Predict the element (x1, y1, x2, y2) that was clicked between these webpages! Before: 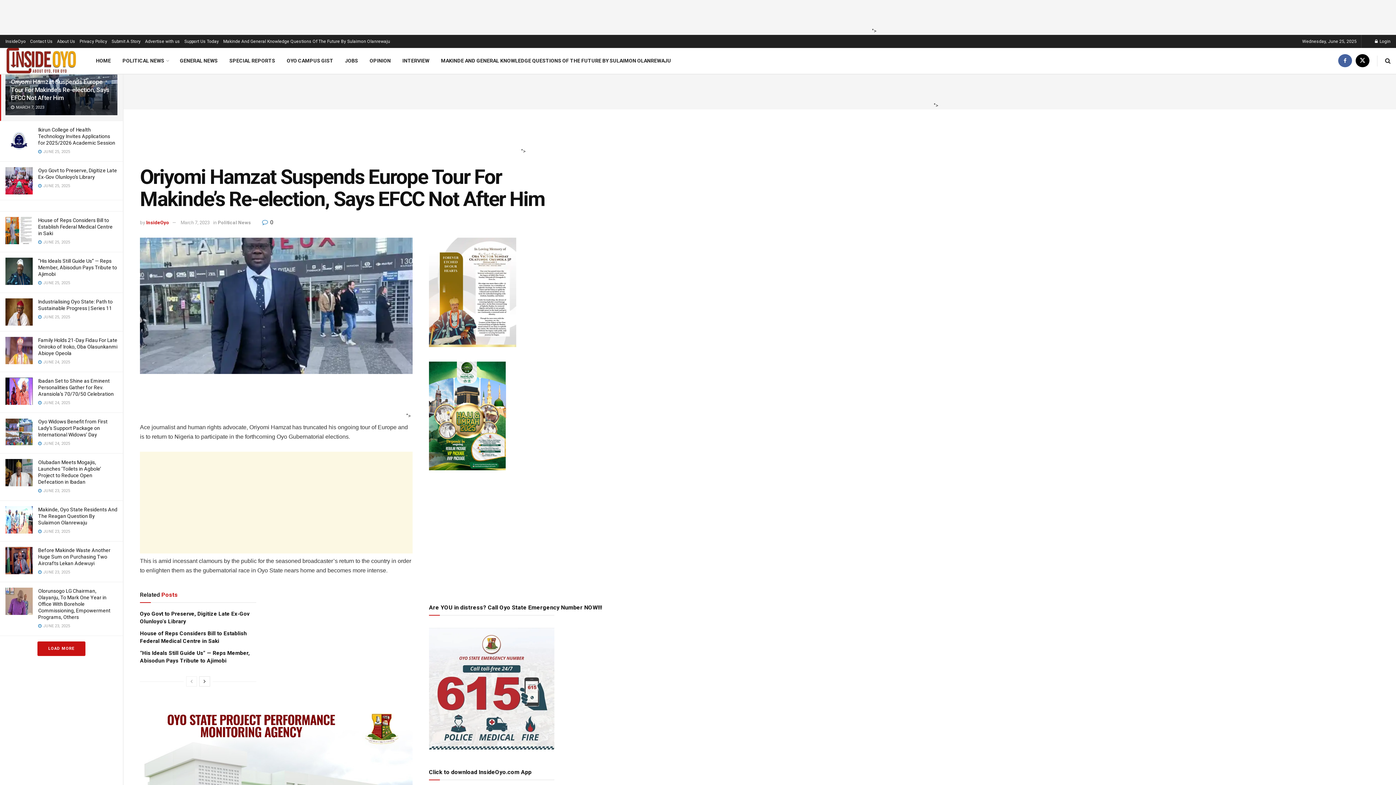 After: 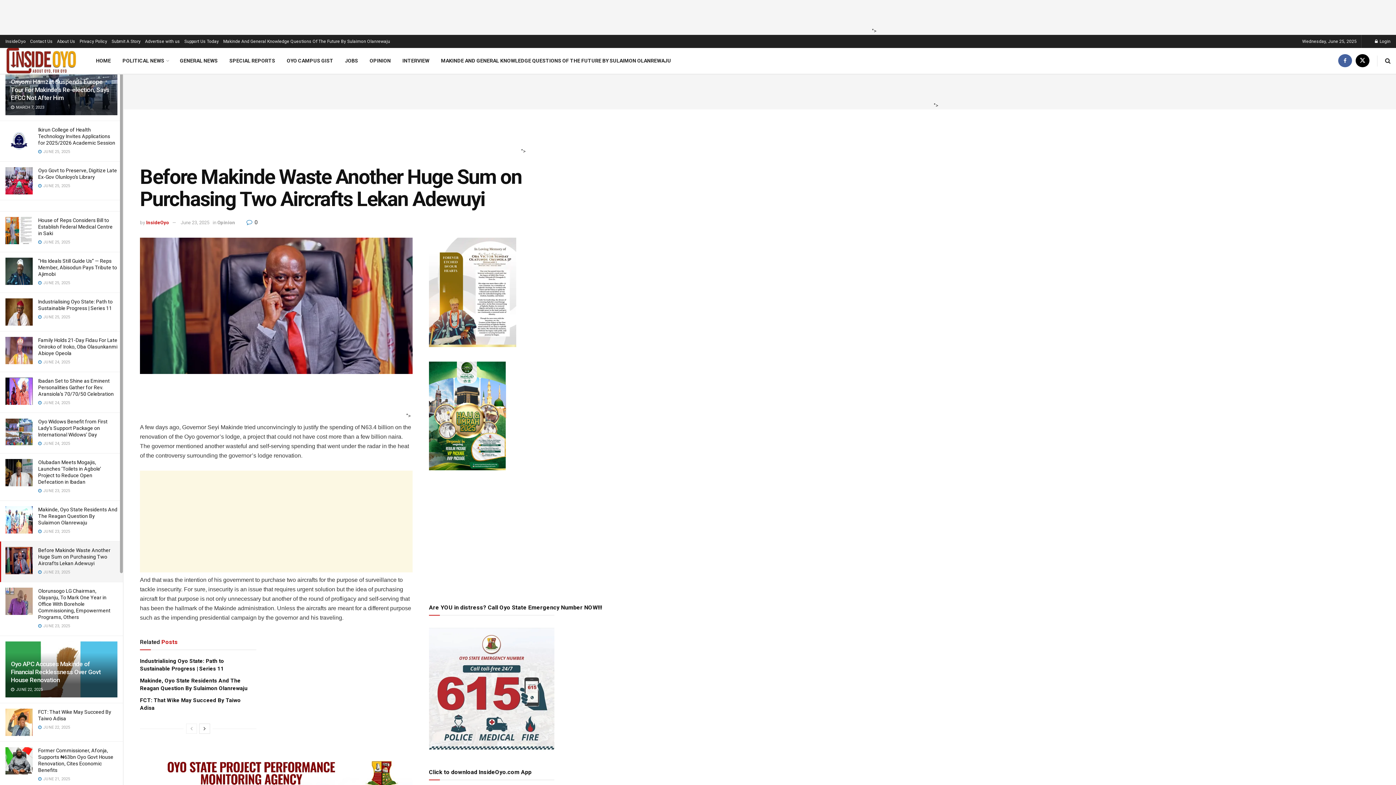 Action: bbox: (5, 547, 32, 574)